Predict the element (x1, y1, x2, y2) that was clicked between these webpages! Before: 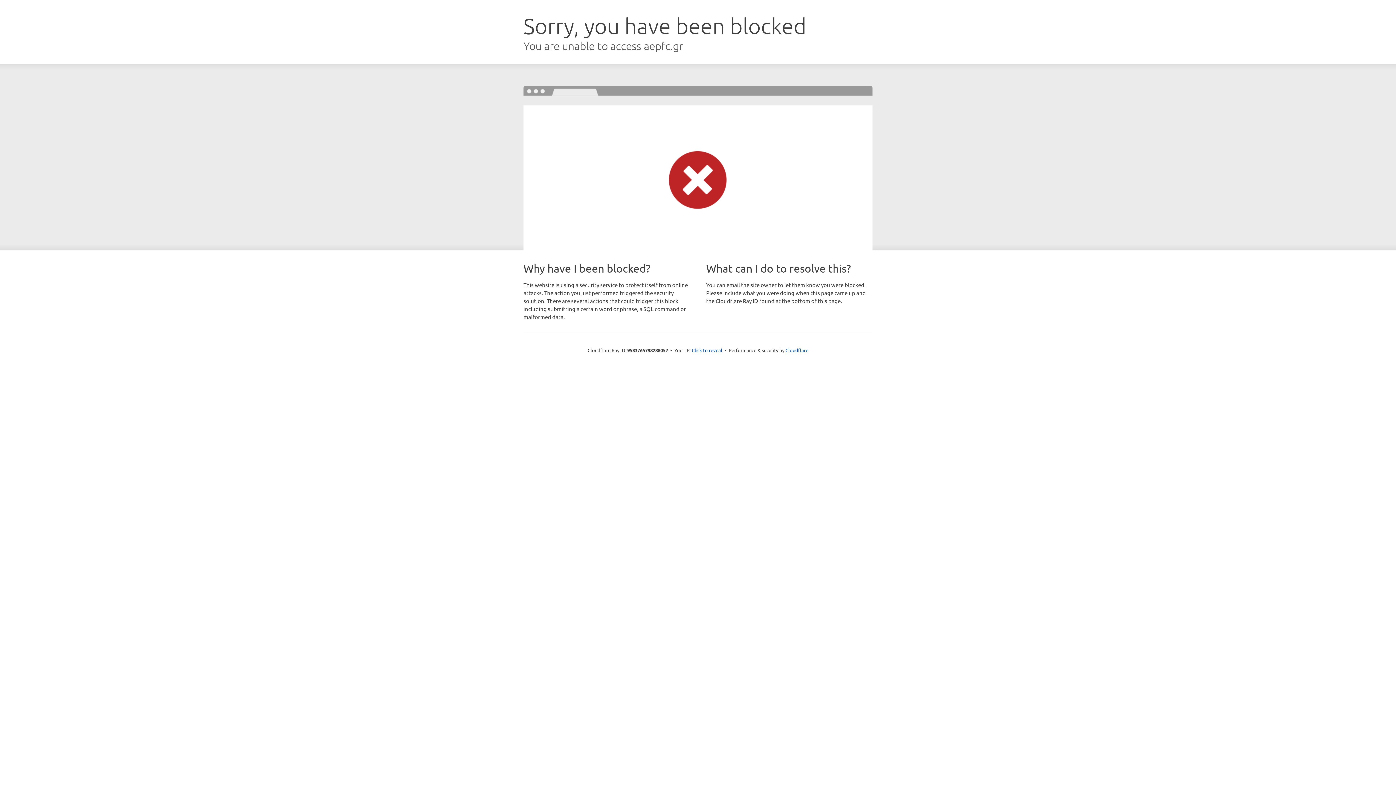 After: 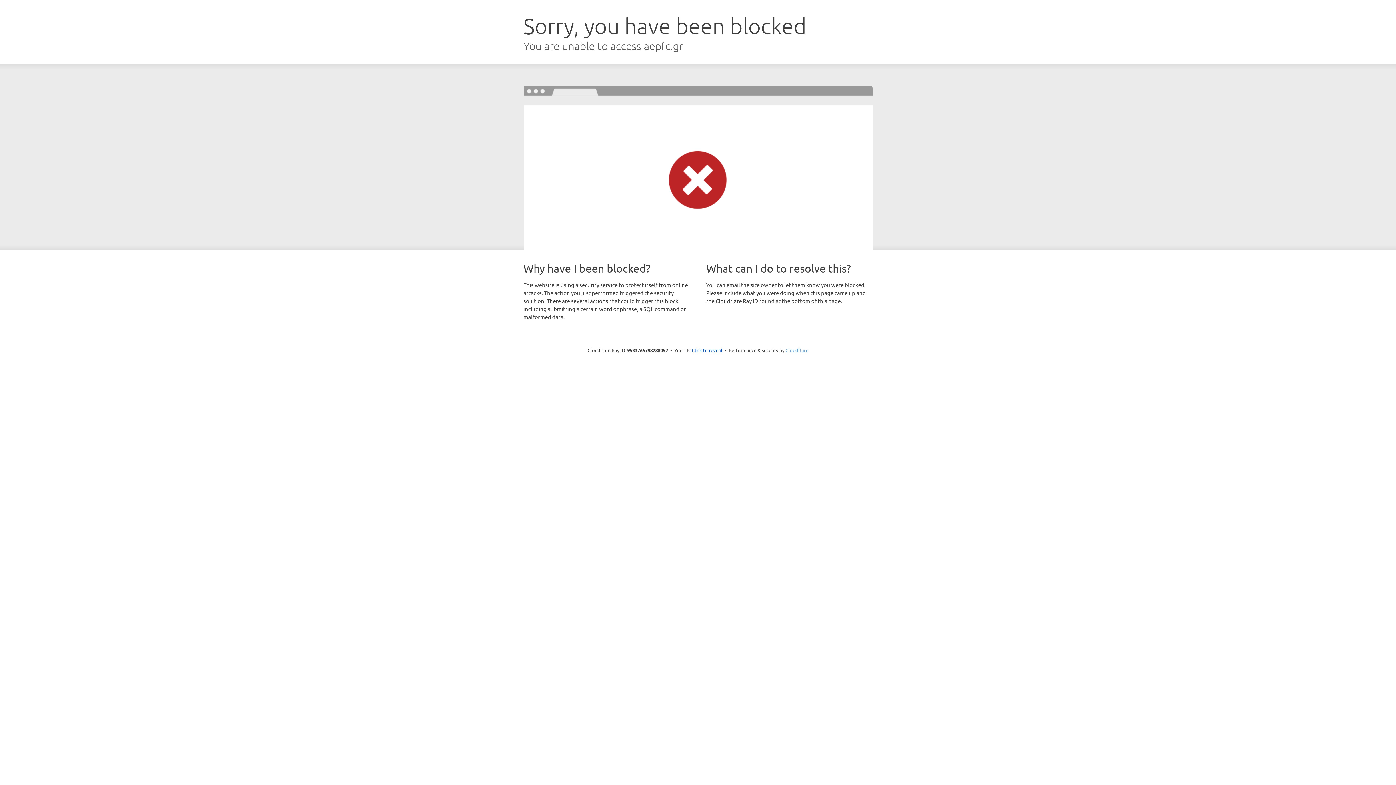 Action: label: Cloudflare bbox: (785, 347, 808, 353)